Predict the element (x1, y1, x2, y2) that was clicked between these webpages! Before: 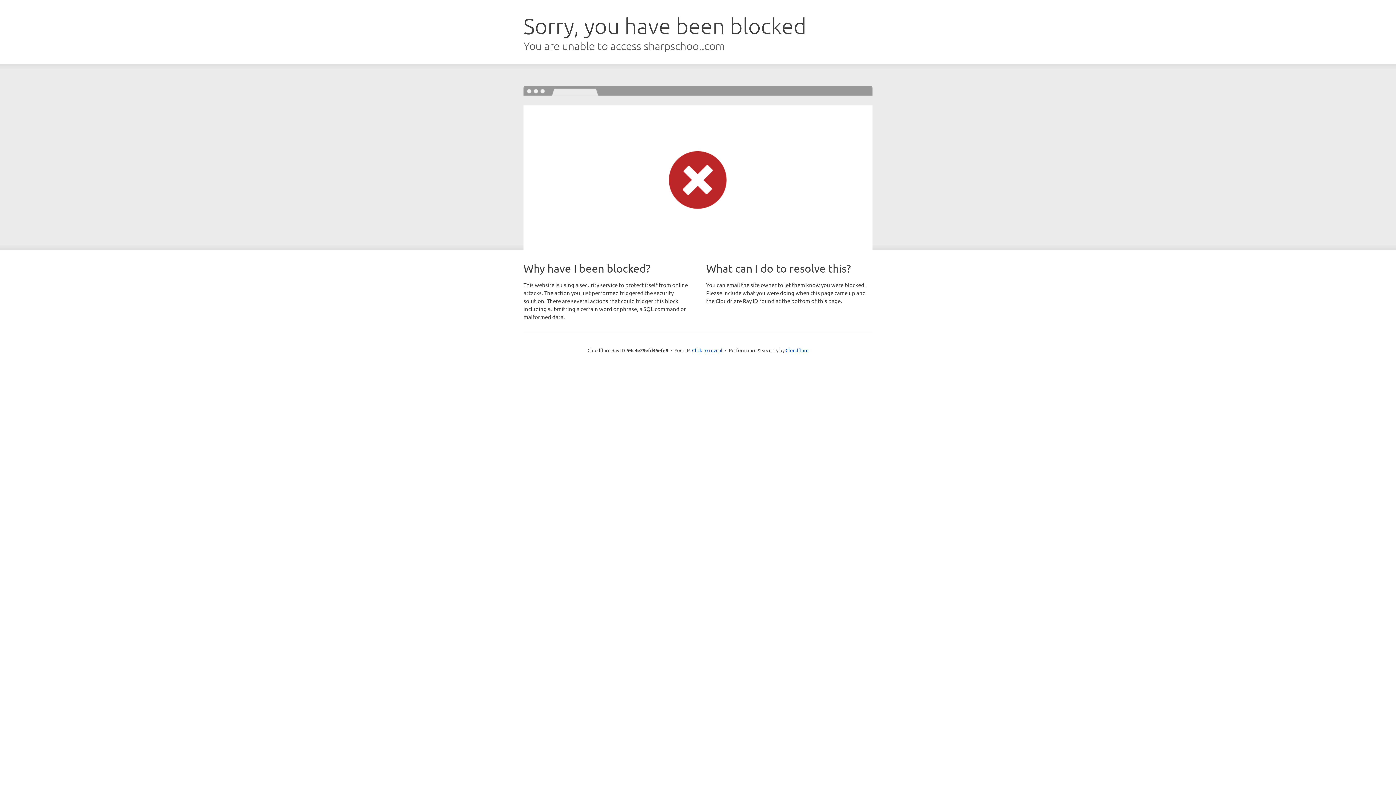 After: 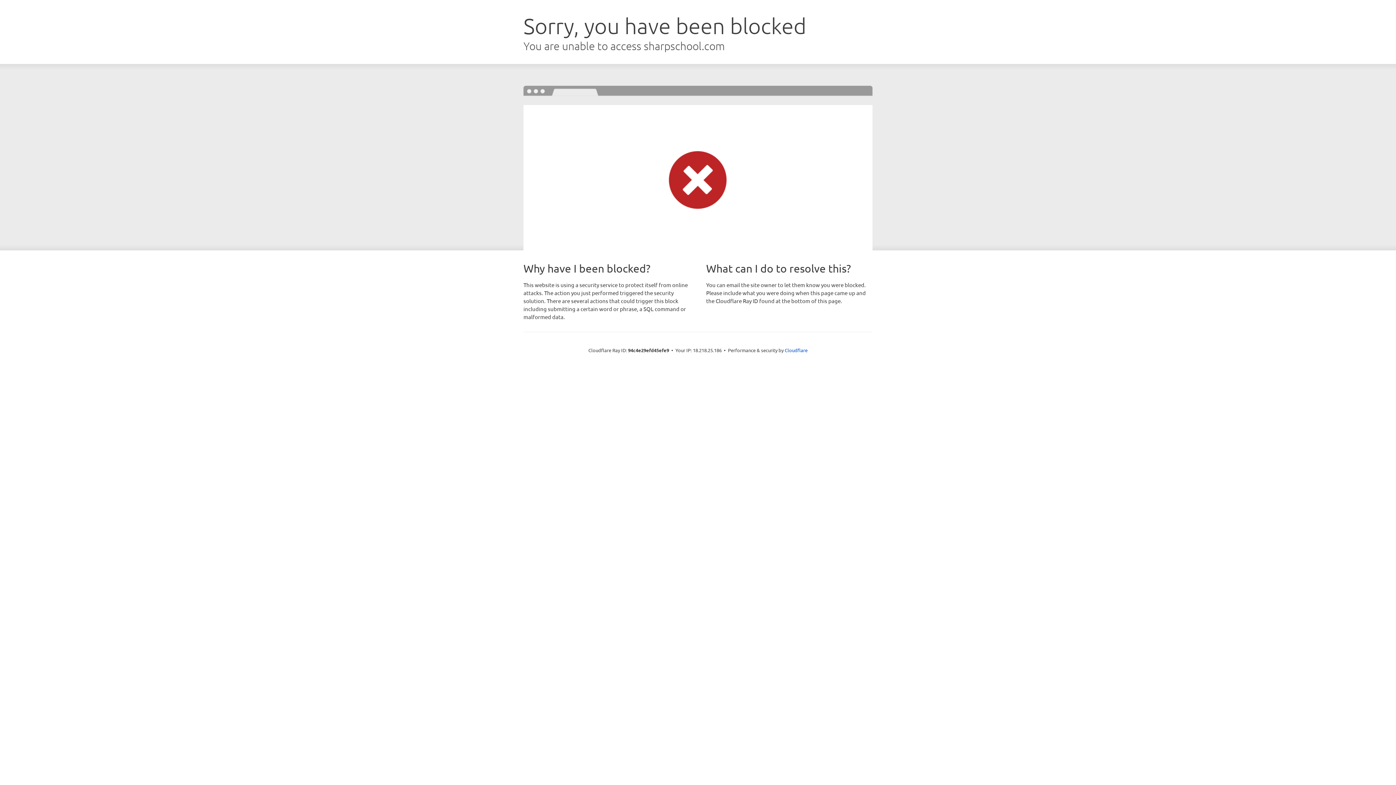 Action: bbox: (692, 346, 722, 353) label: Click to reveal